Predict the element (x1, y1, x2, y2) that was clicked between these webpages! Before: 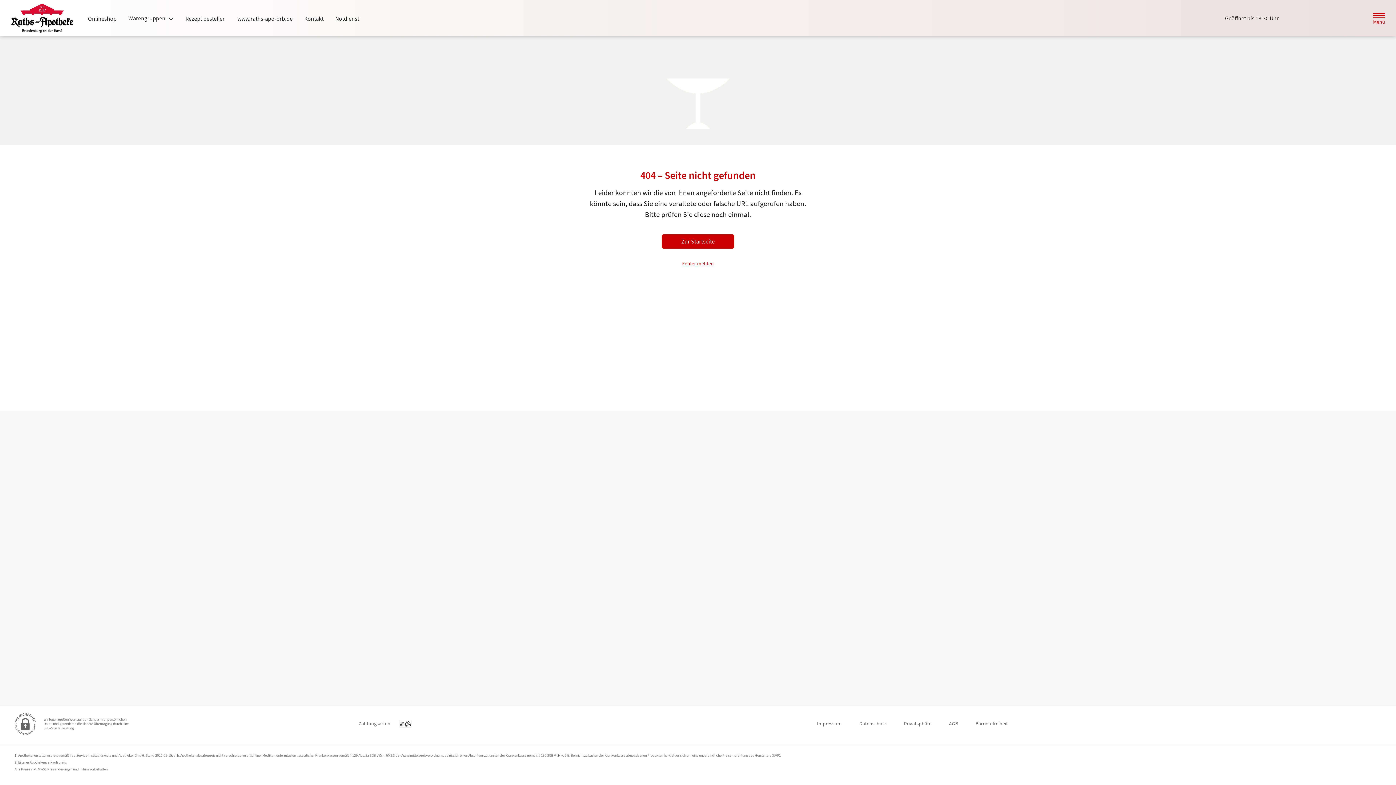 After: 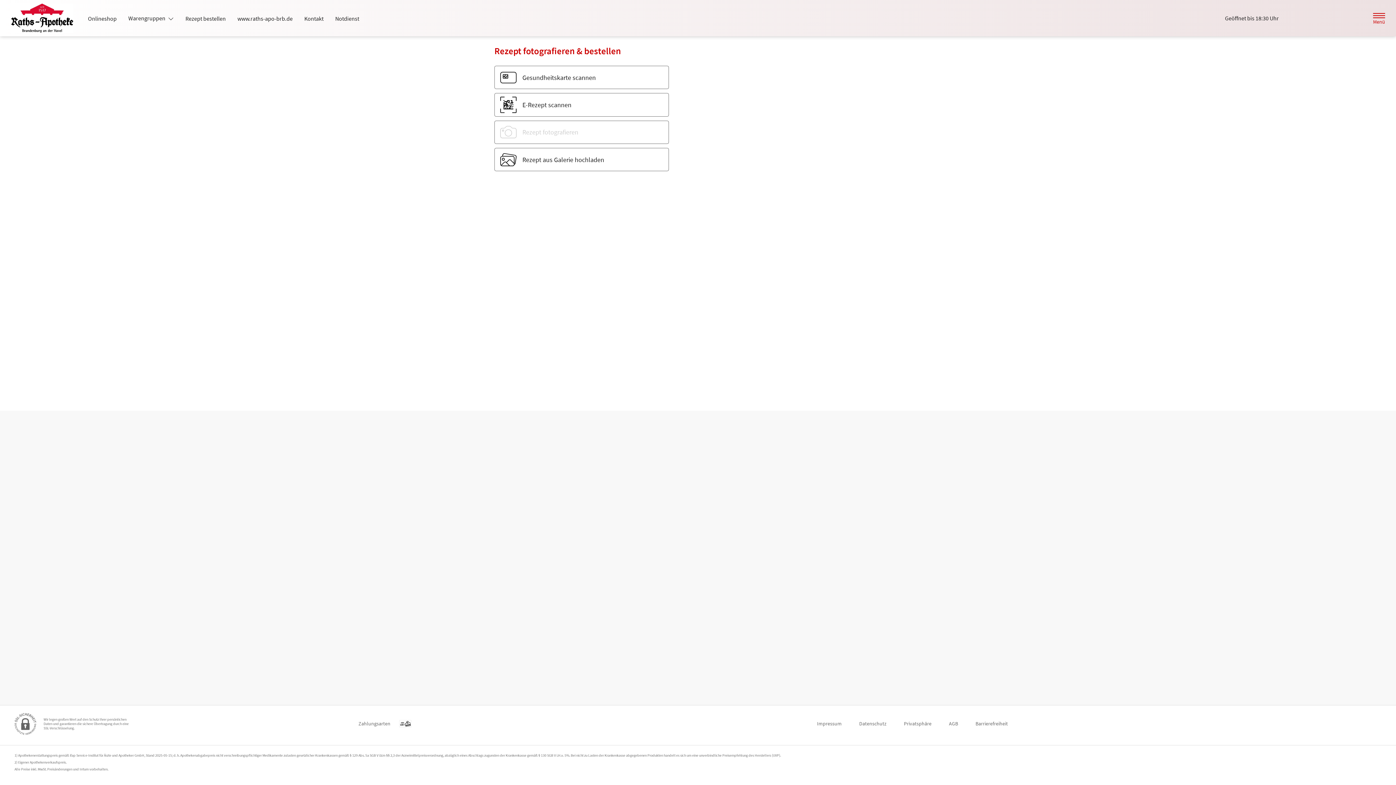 Action: label: Rezept bestellen bbox: (179, 12, 231, 25)